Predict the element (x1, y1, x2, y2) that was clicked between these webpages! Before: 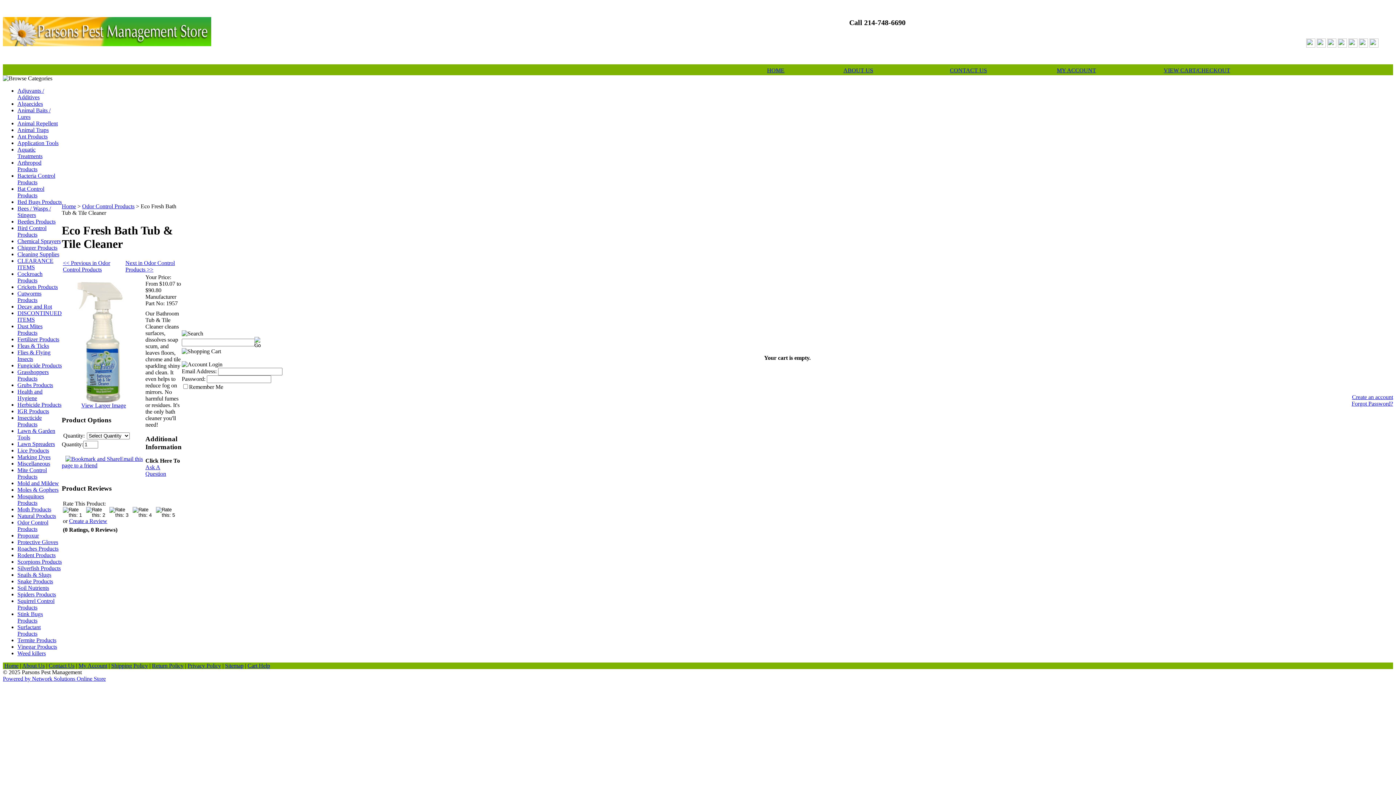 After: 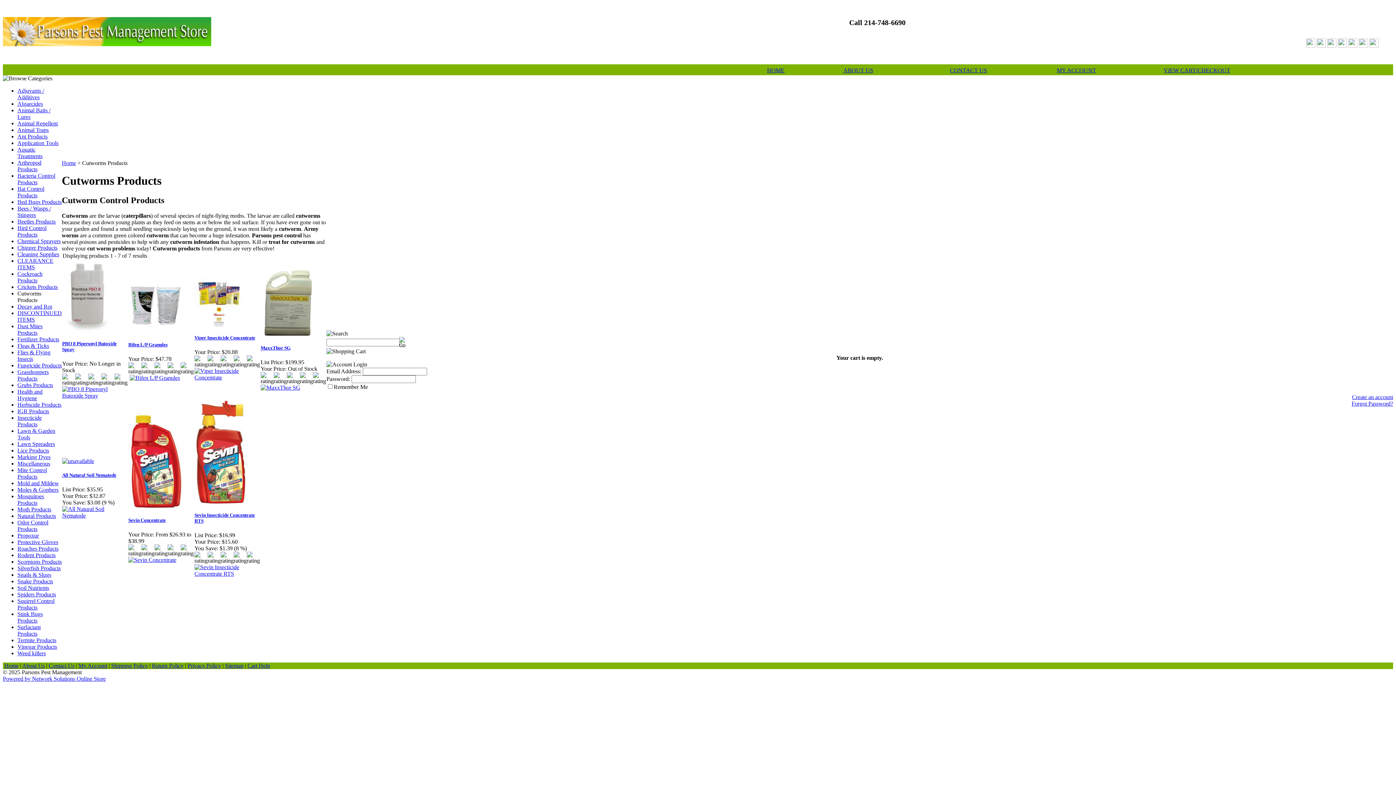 Action: label: Cutworms Products bbox: (17, 290, 41, 303)